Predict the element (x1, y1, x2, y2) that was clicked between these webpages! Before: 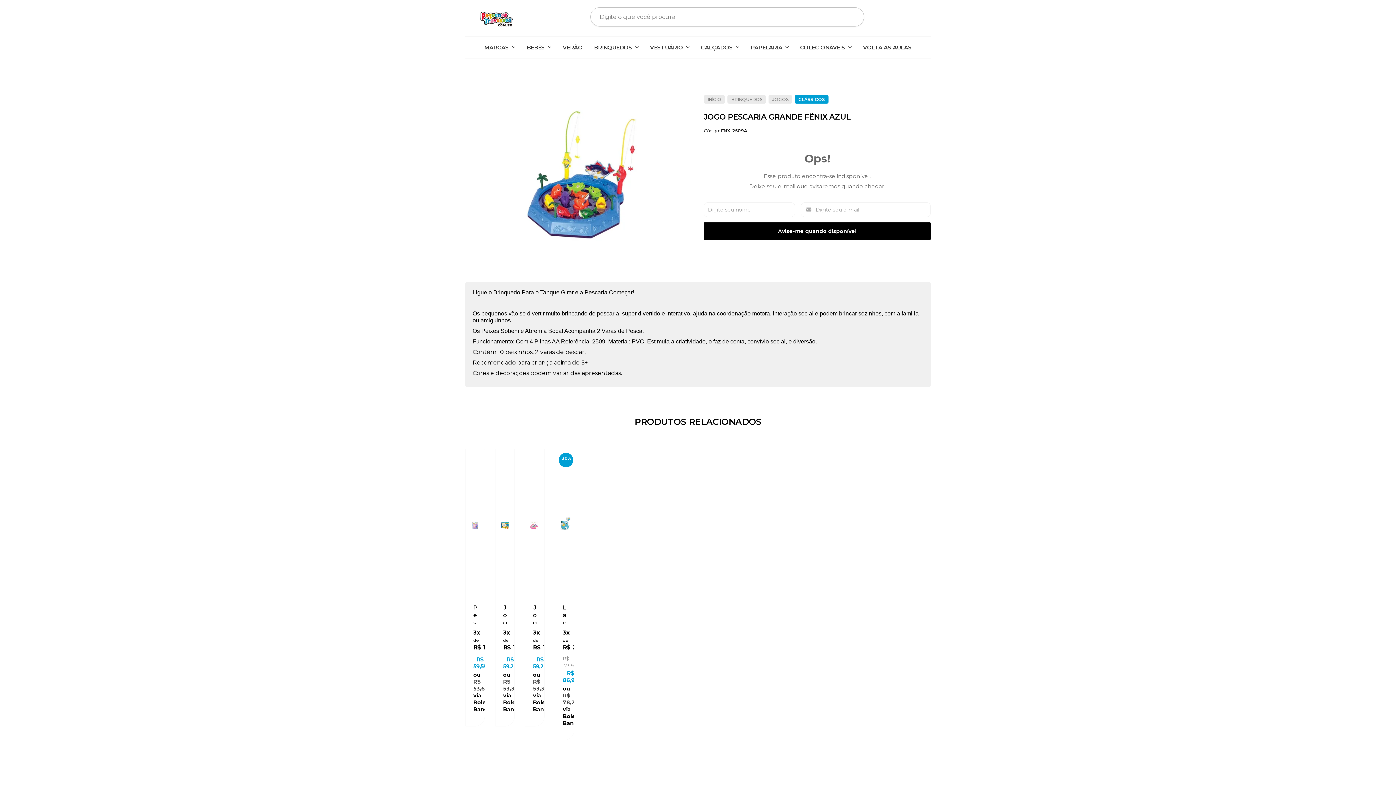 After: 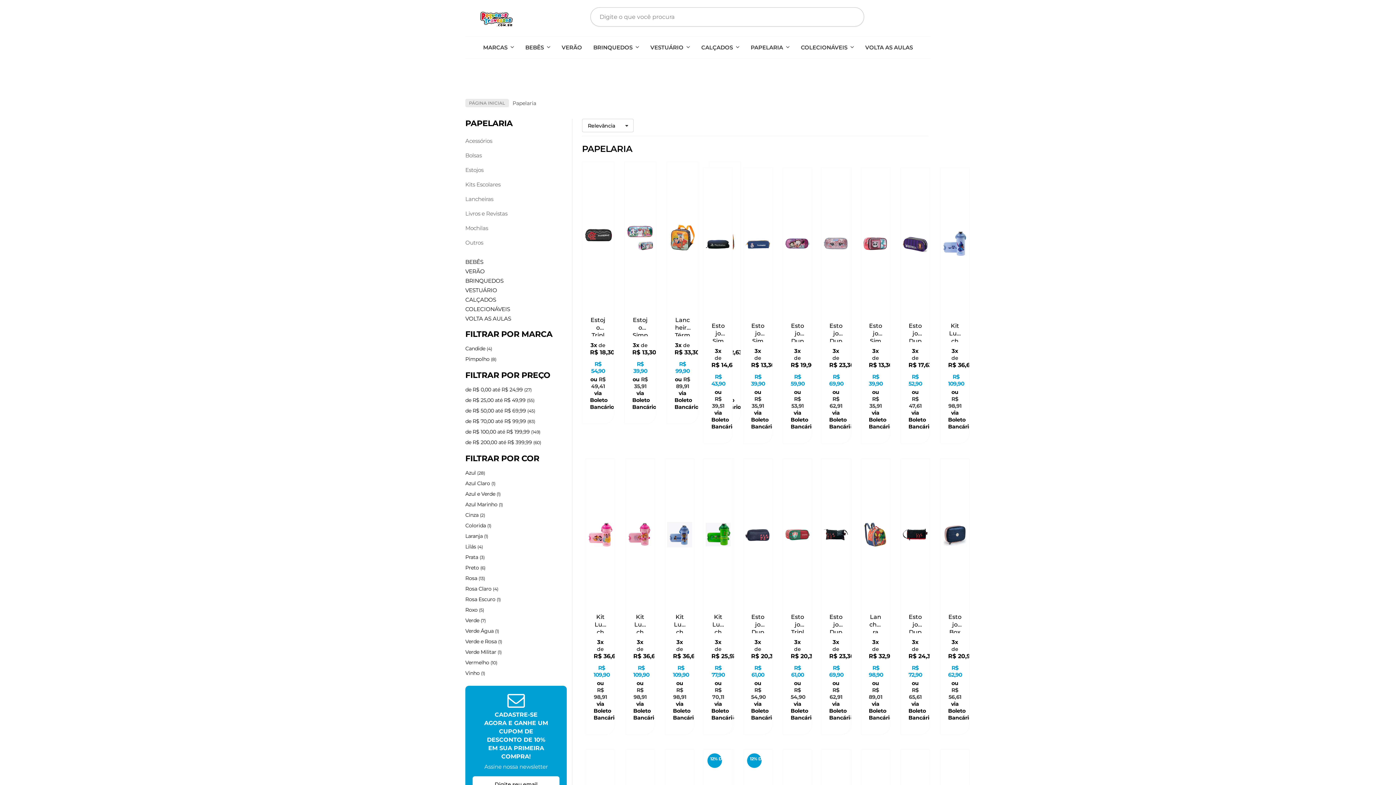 Action: bbox: (750, 38, 789, 56) label: PAPELARIA